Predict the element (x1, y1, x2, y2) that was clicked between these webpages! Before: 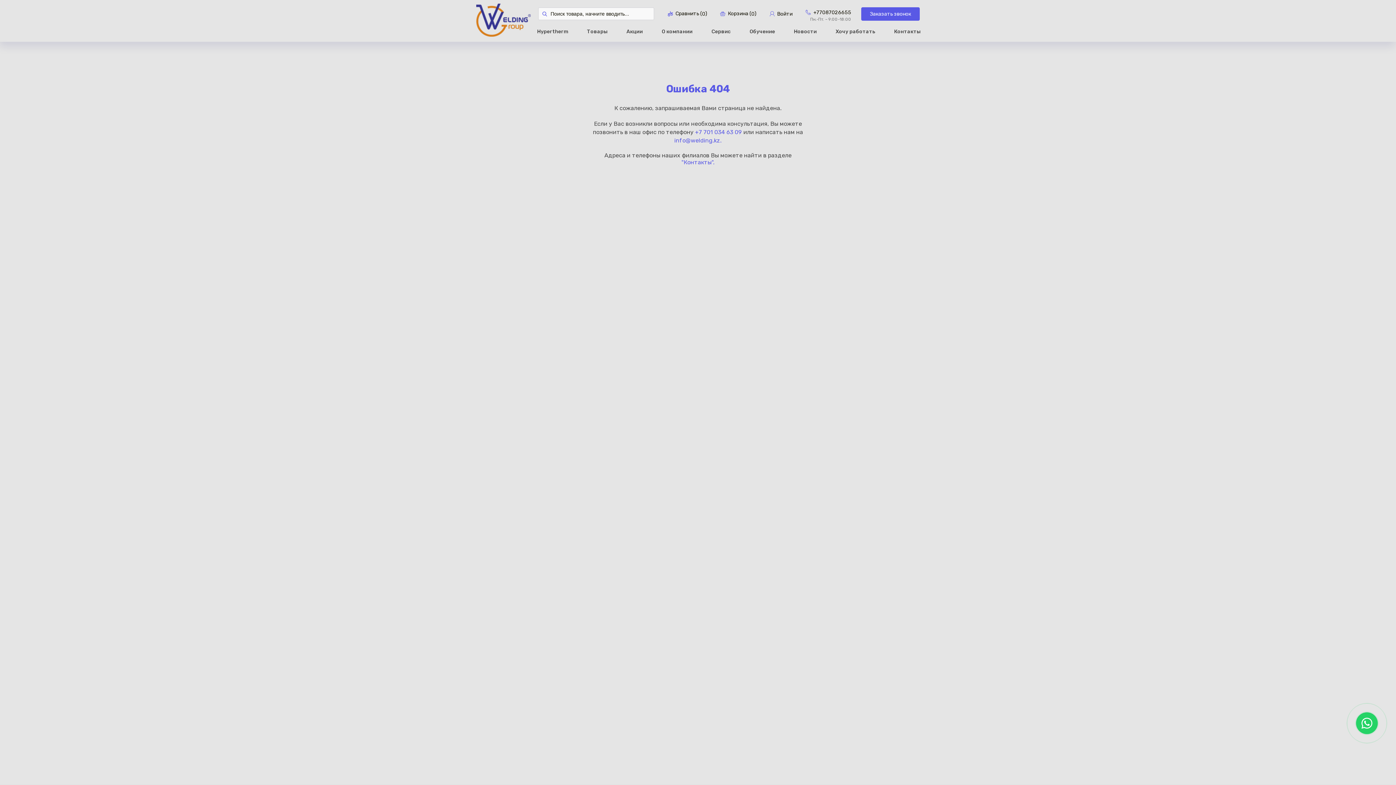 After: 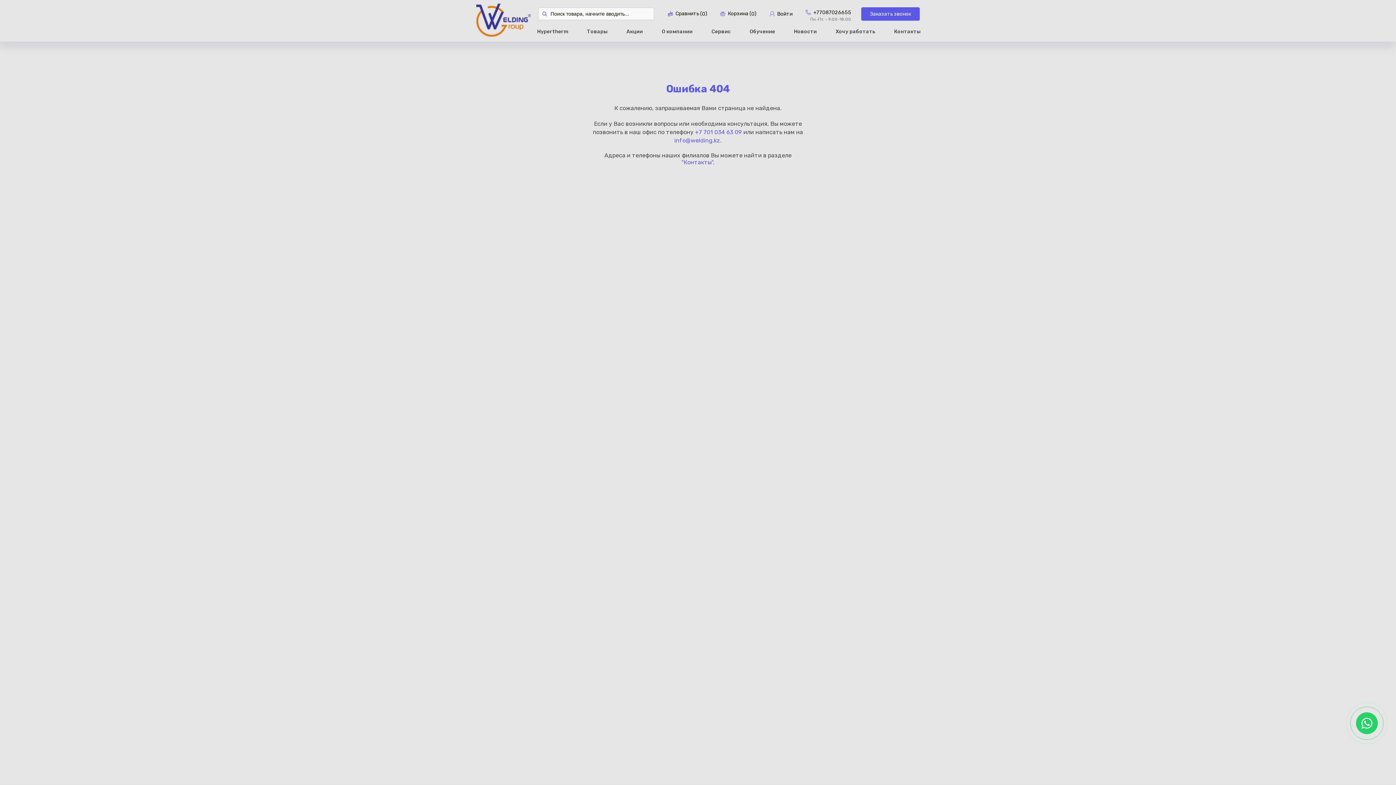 Action: label: info@welding.kz. bbox: (674, 137, 721, 144)